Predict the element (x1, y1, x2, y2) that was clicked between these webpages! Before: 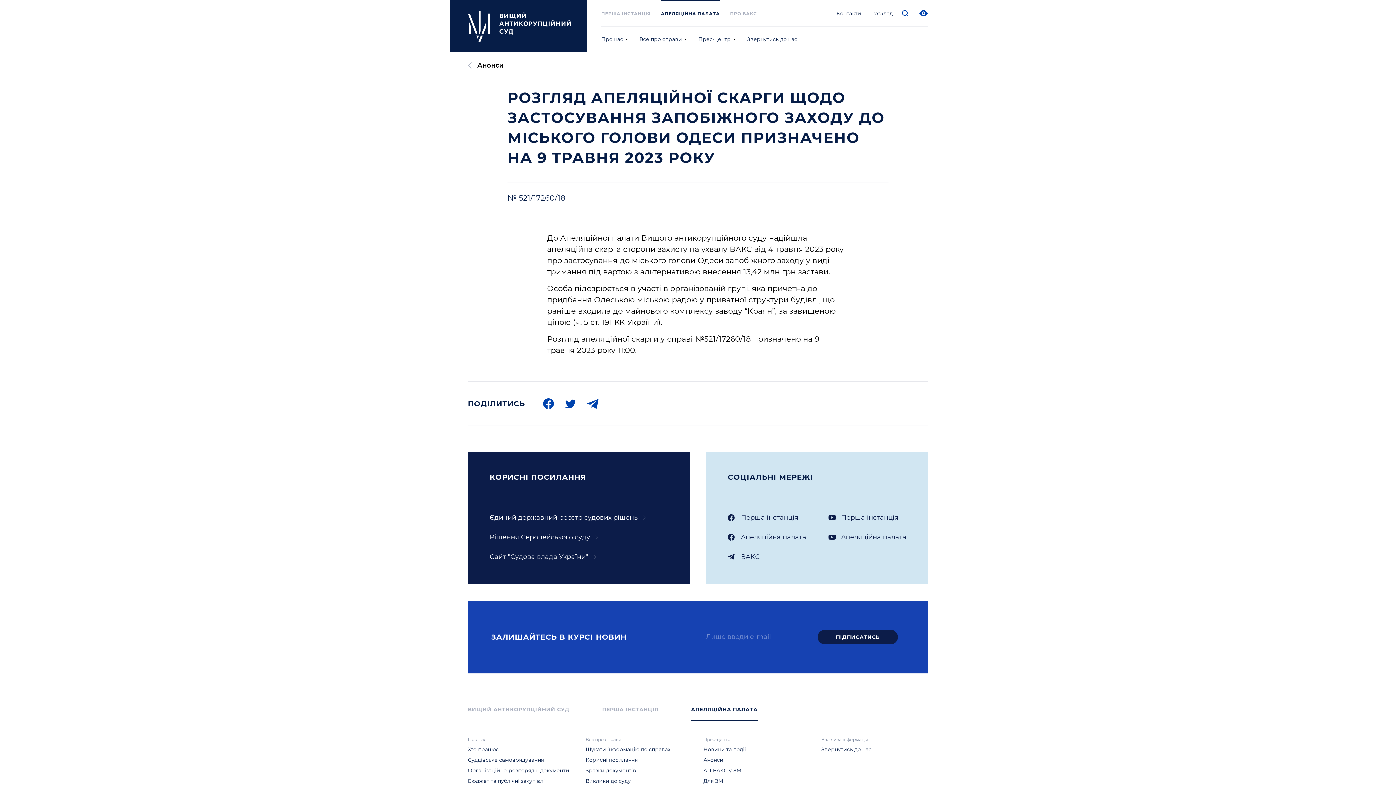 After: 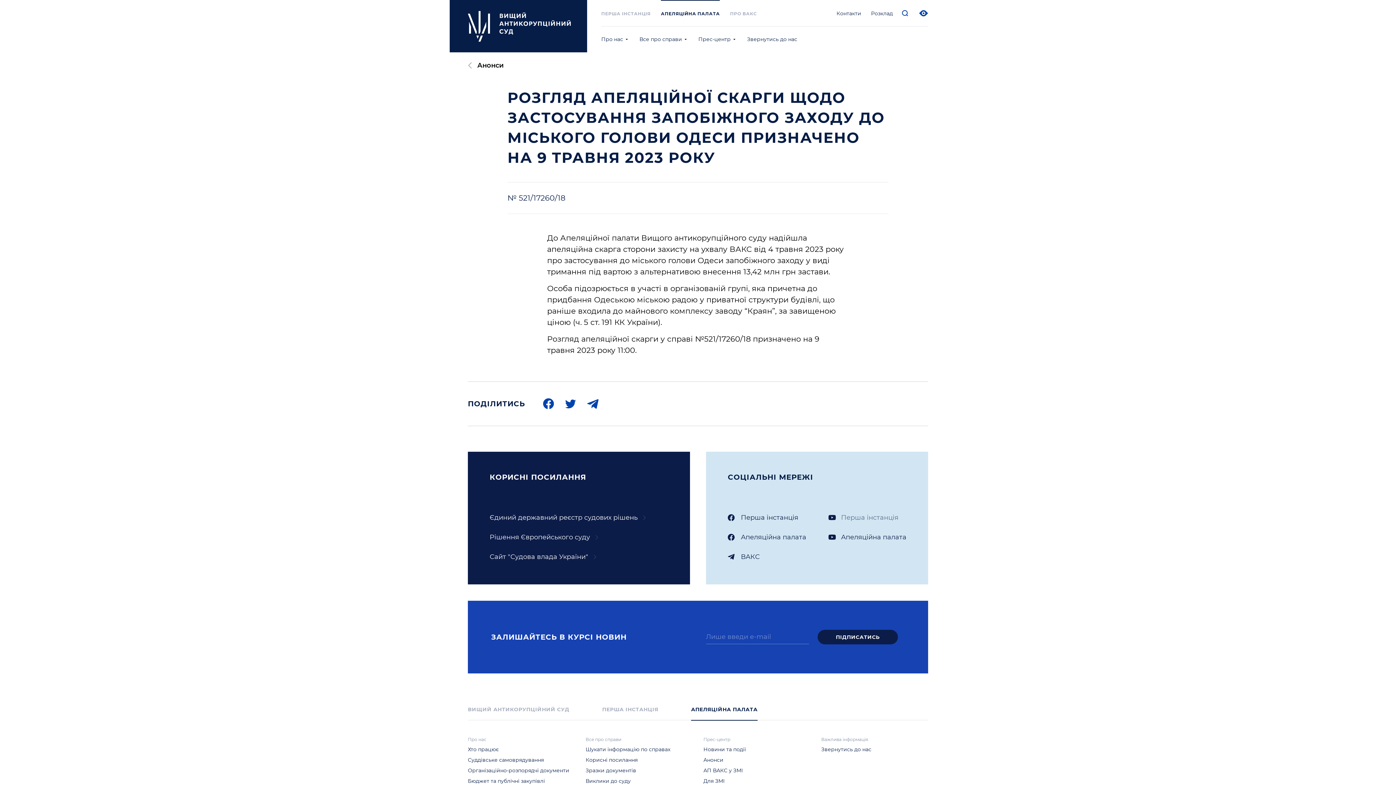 Action: bbox: (828, 512, 913, 523) label: Перша iнстанцiя